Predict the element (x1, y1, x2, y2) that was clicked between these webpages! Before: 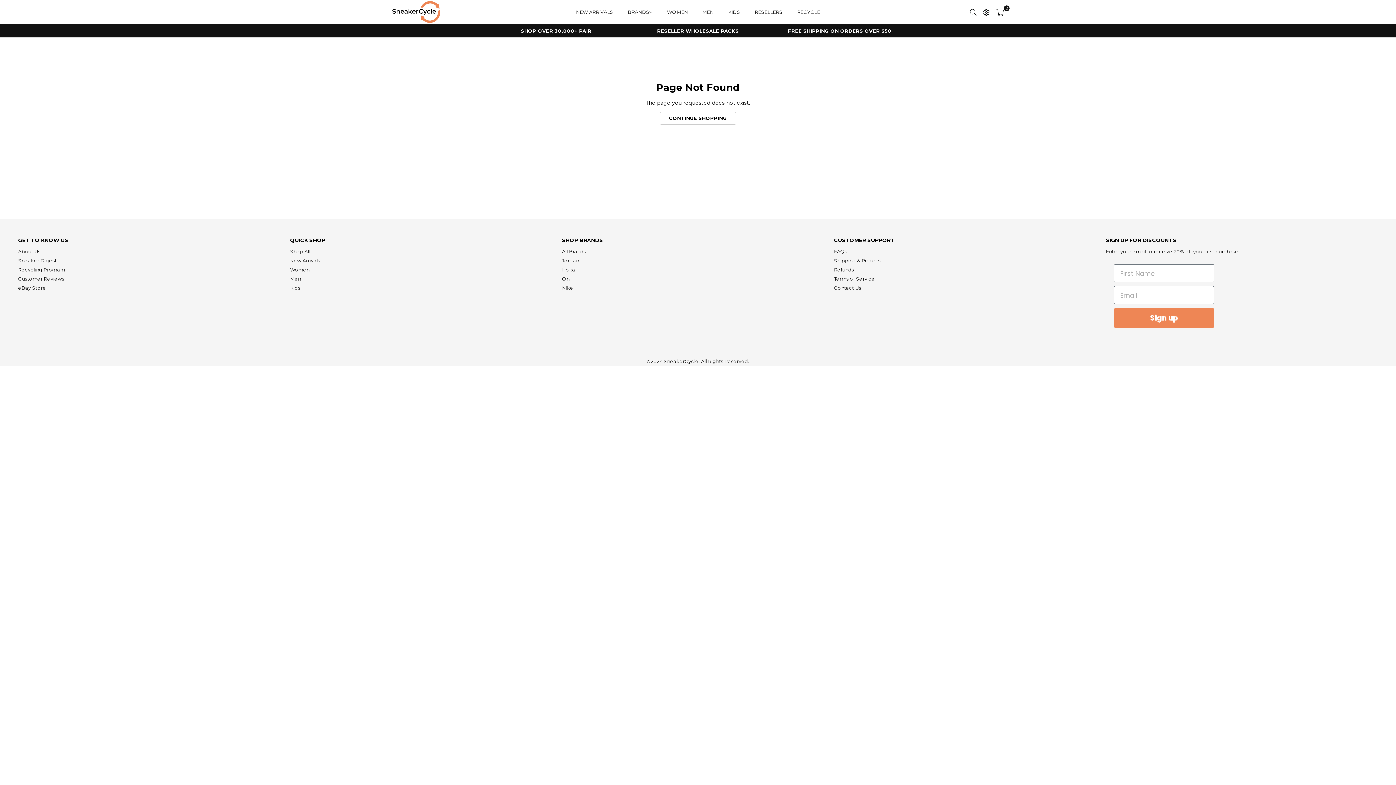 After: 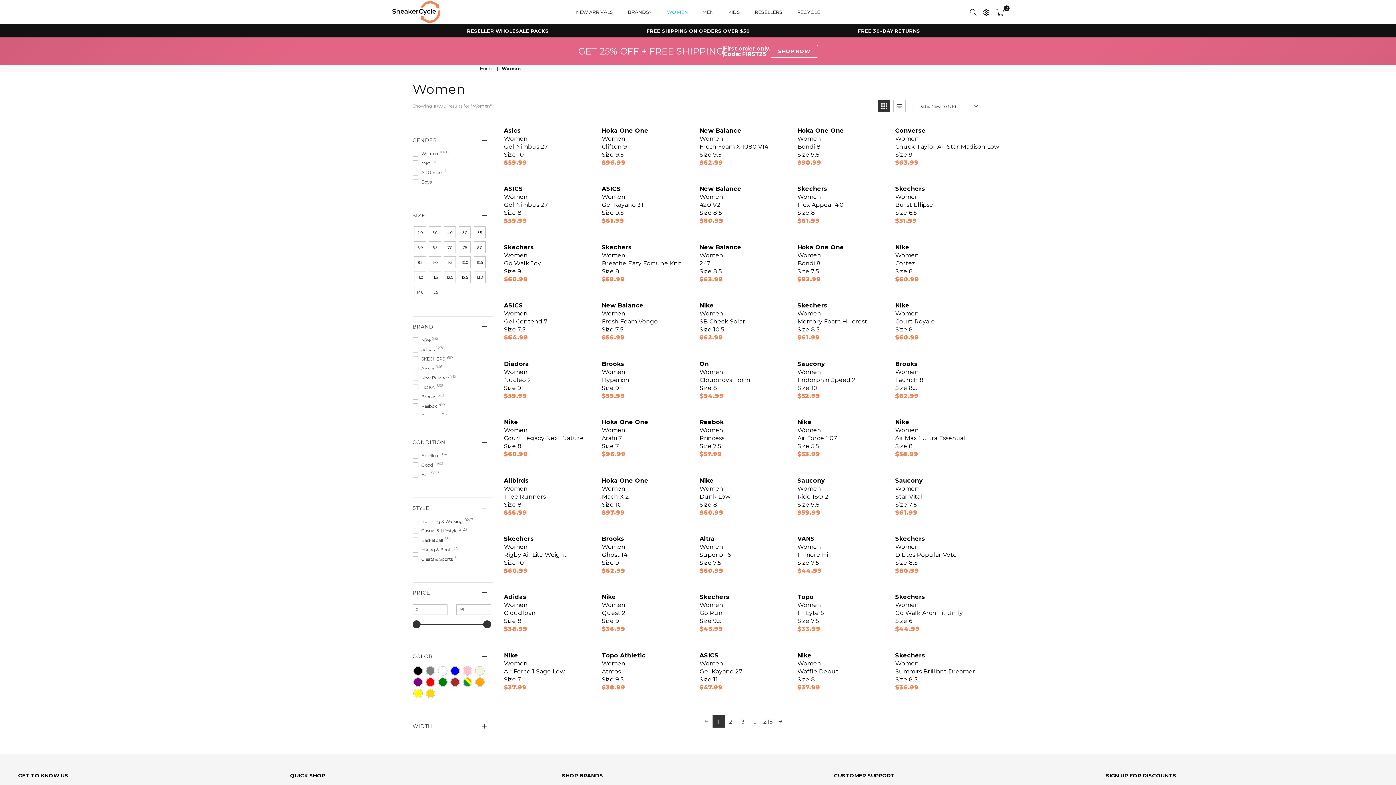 Action: bbox: (661, 4, 693, 19) label: WOMEN